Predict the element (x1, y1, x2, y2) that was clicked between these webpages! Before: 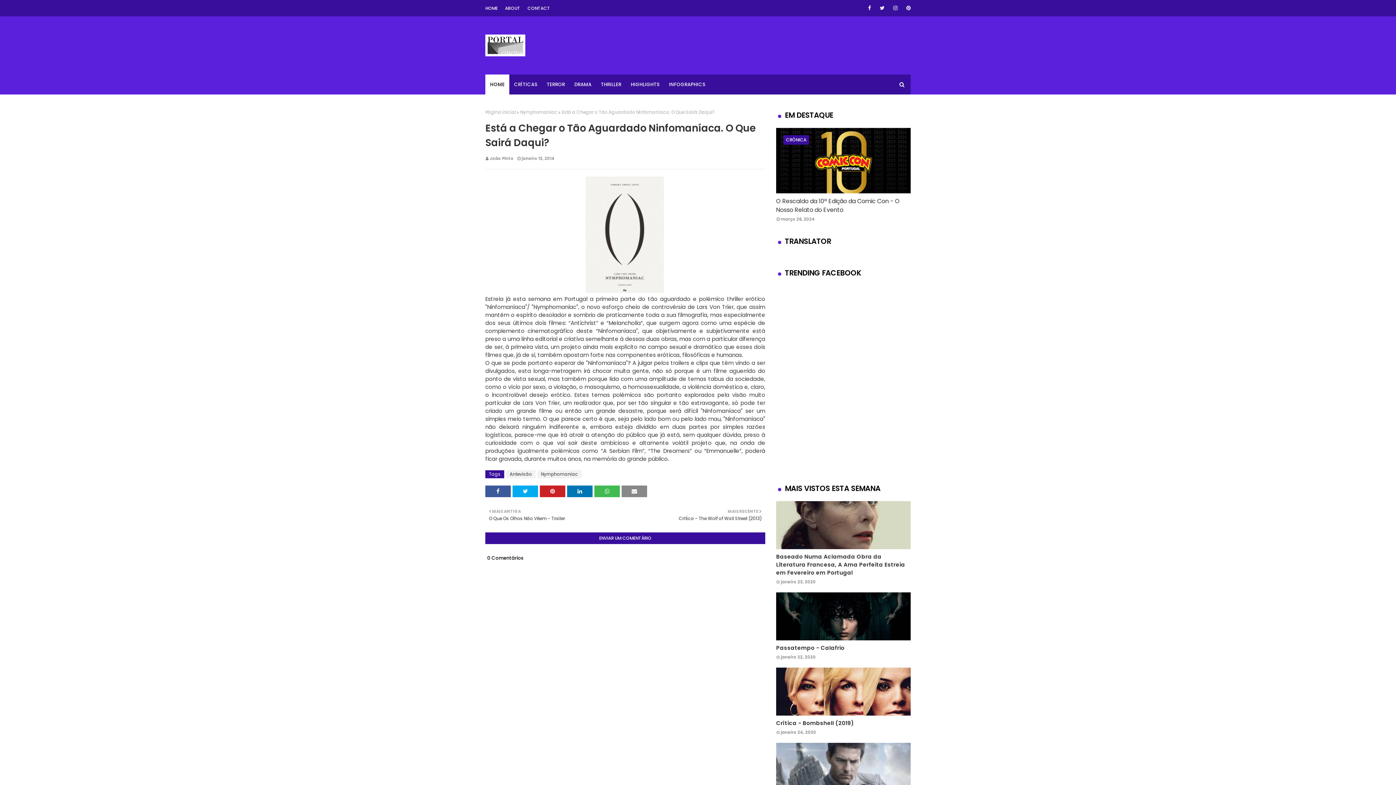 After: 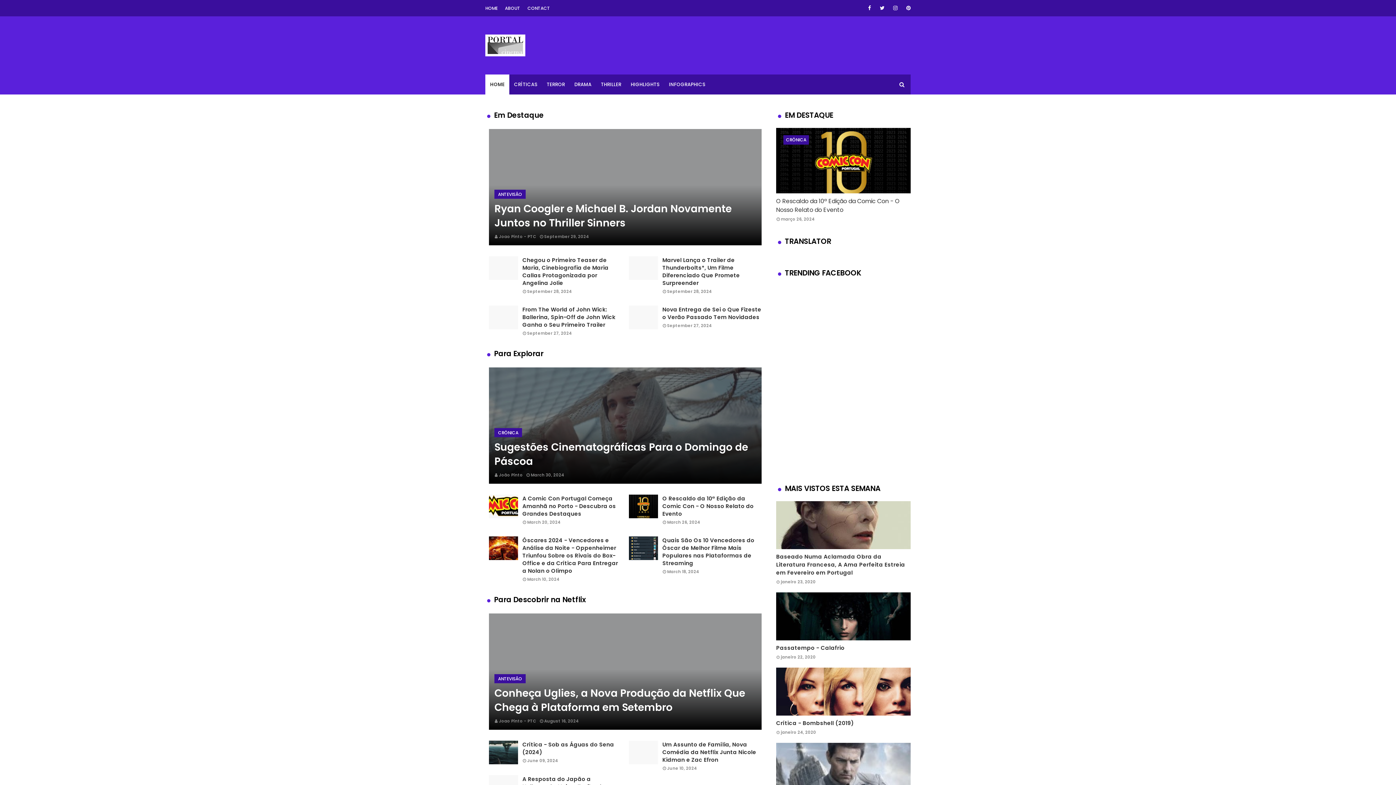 Action: label: HOME bbox: (485, 74, 509, 94)